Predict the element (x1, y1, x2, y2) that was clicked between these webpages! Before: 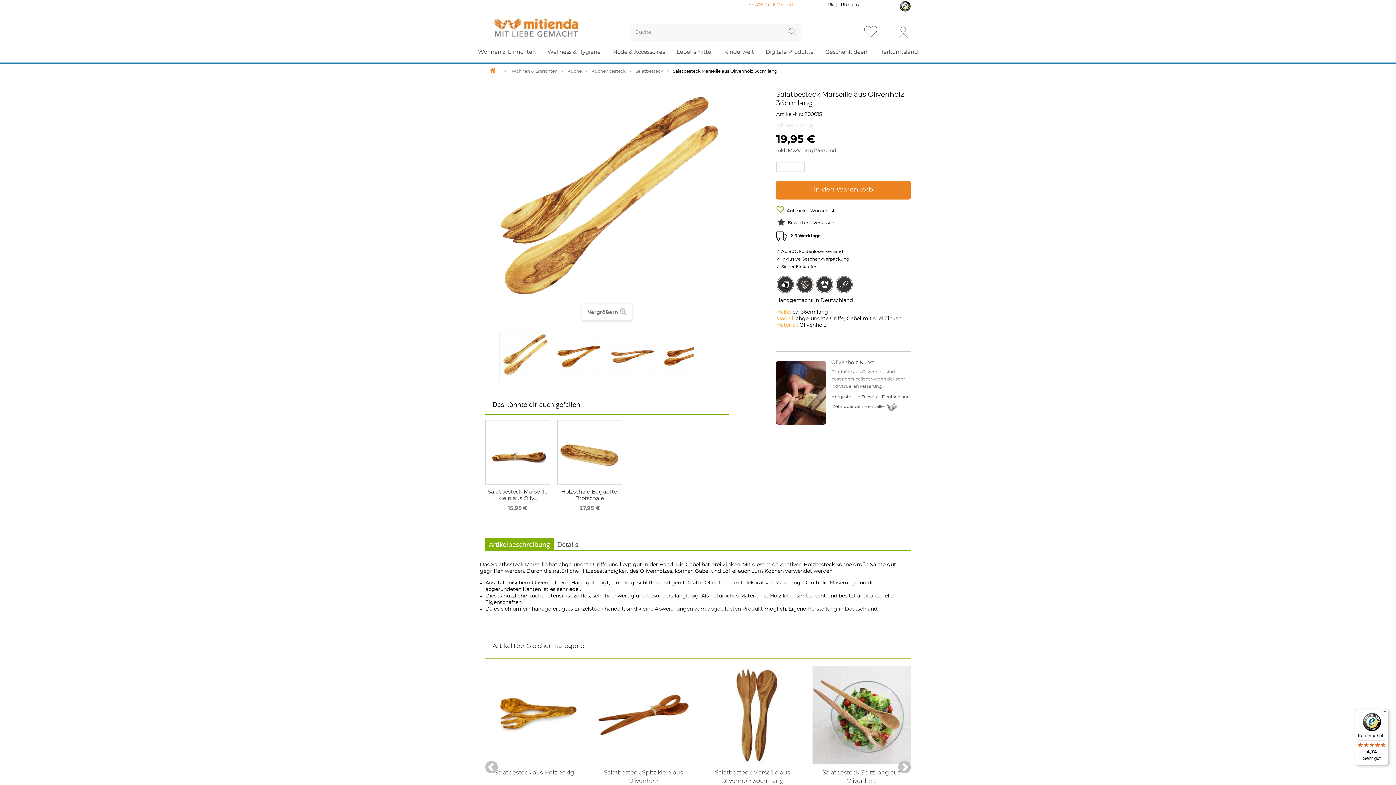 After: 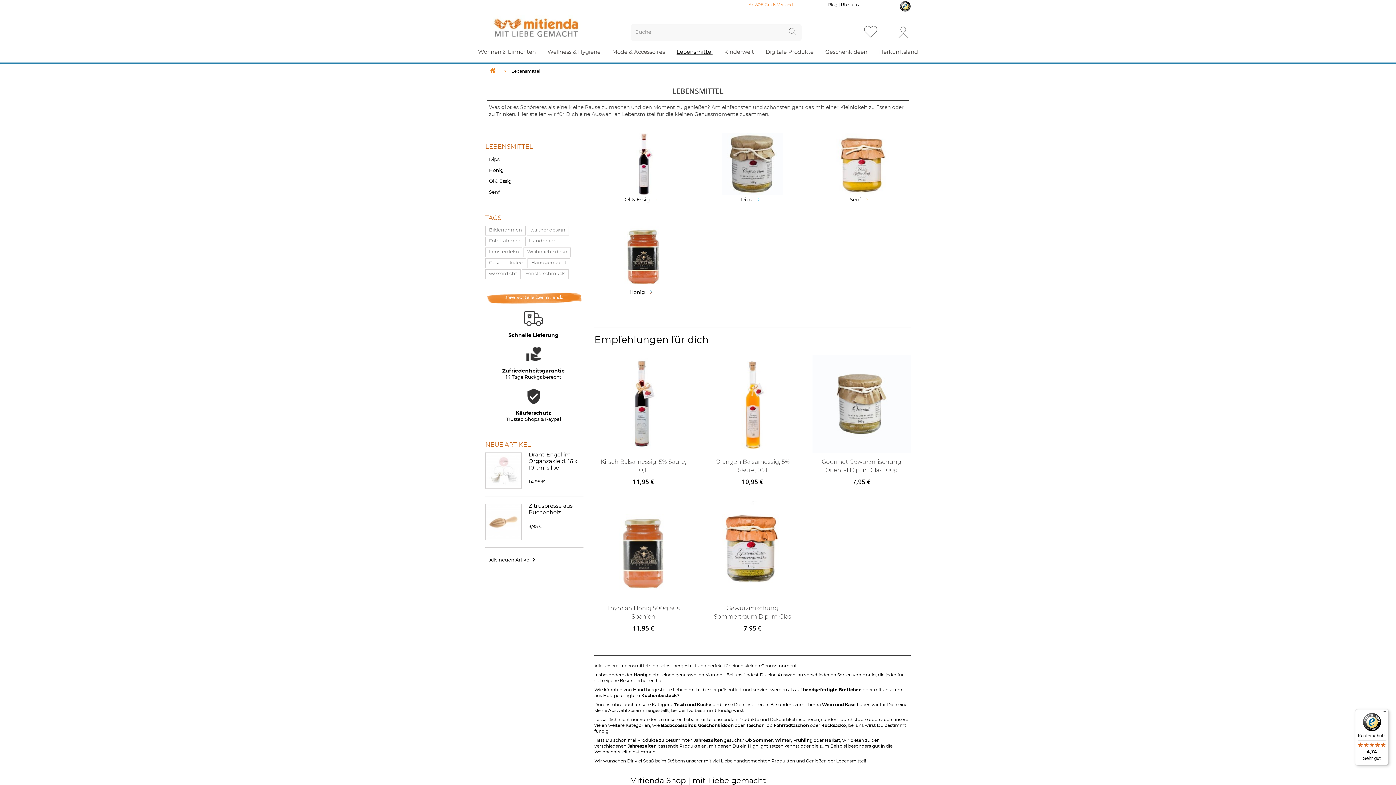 Action: label: Lebensmittel bbox: (670, 47, 718, 57)